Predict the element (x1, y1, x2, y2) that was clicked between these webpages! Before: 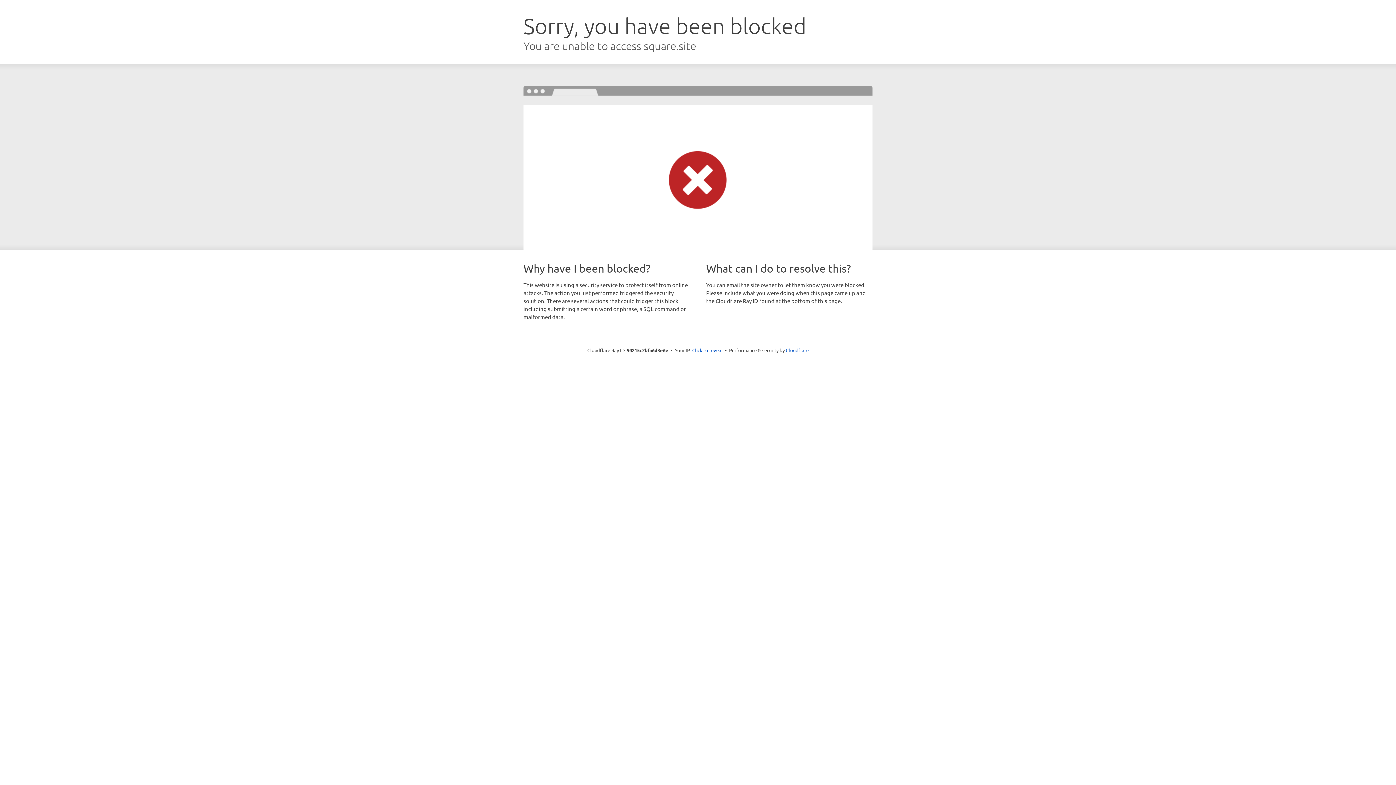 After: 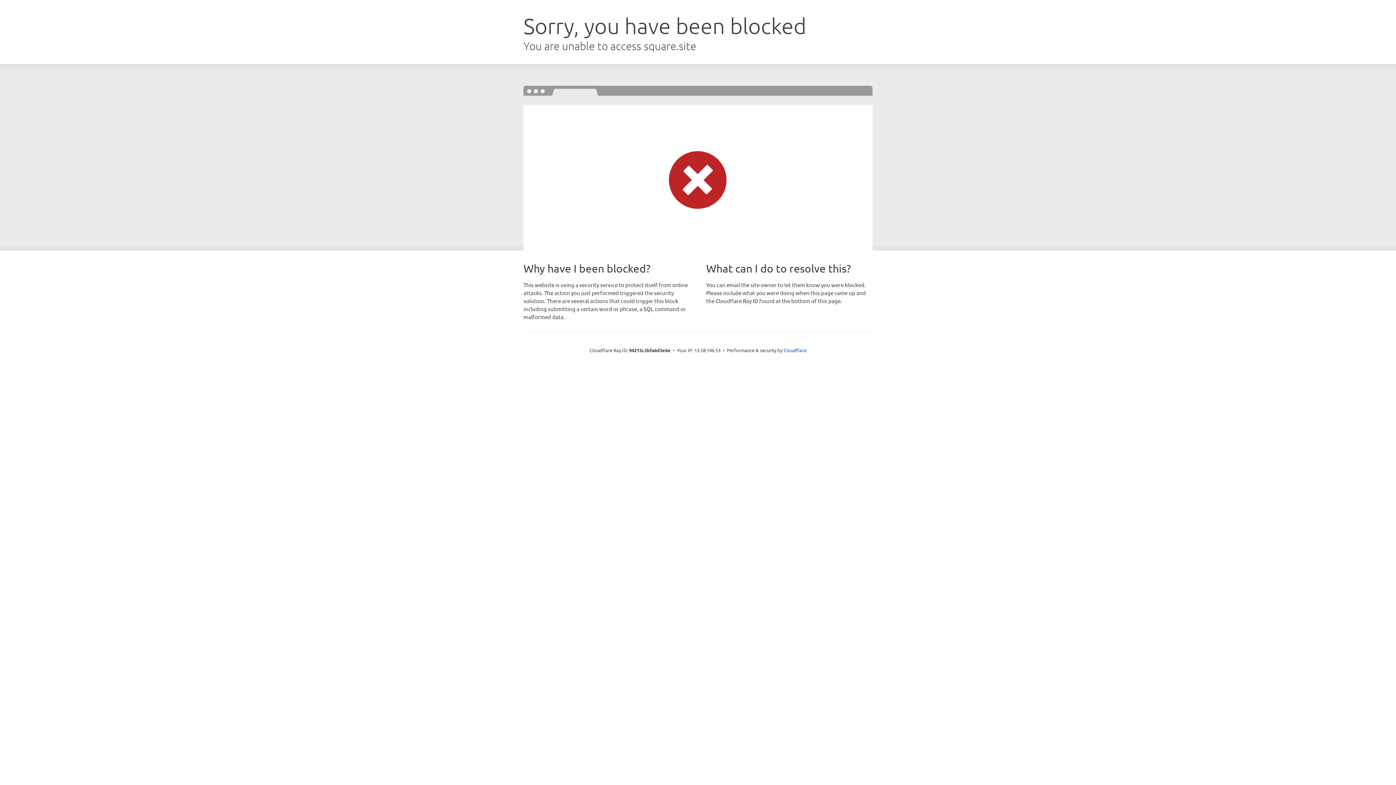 Action: label: Click to reveal bbox: (692, 346, 722, 353)